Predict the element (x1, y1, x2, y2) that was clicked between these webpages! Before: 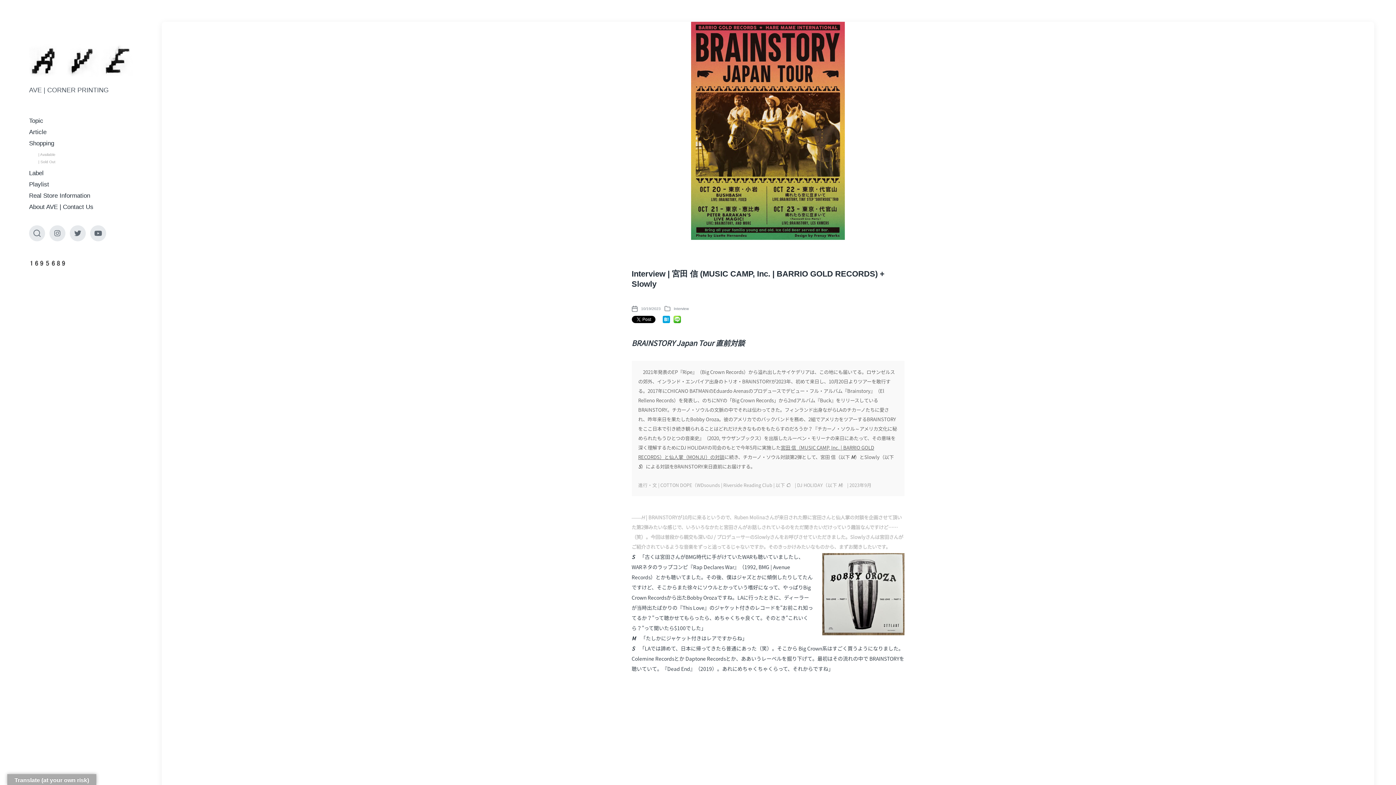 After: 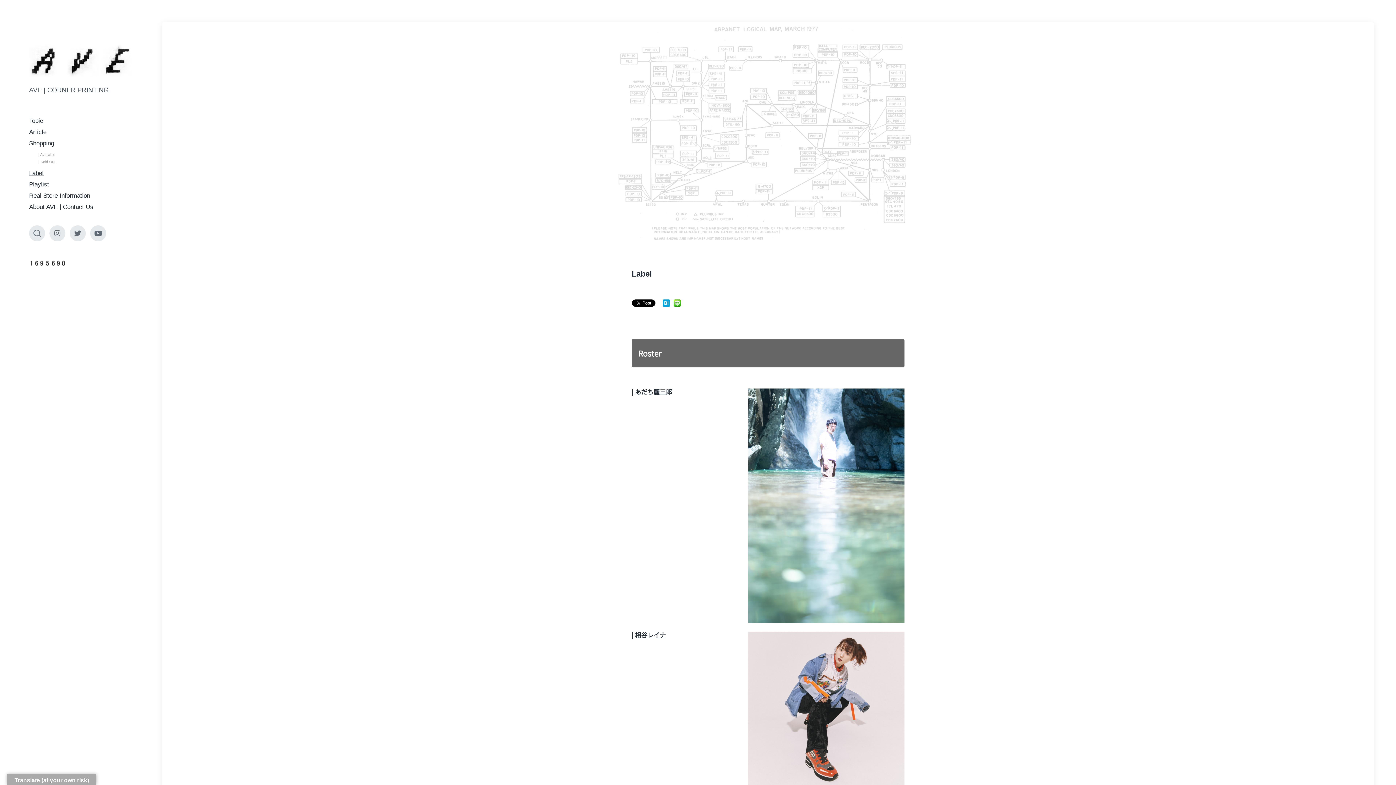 Action: label: Label bbox: (29, 169, 43, 176)